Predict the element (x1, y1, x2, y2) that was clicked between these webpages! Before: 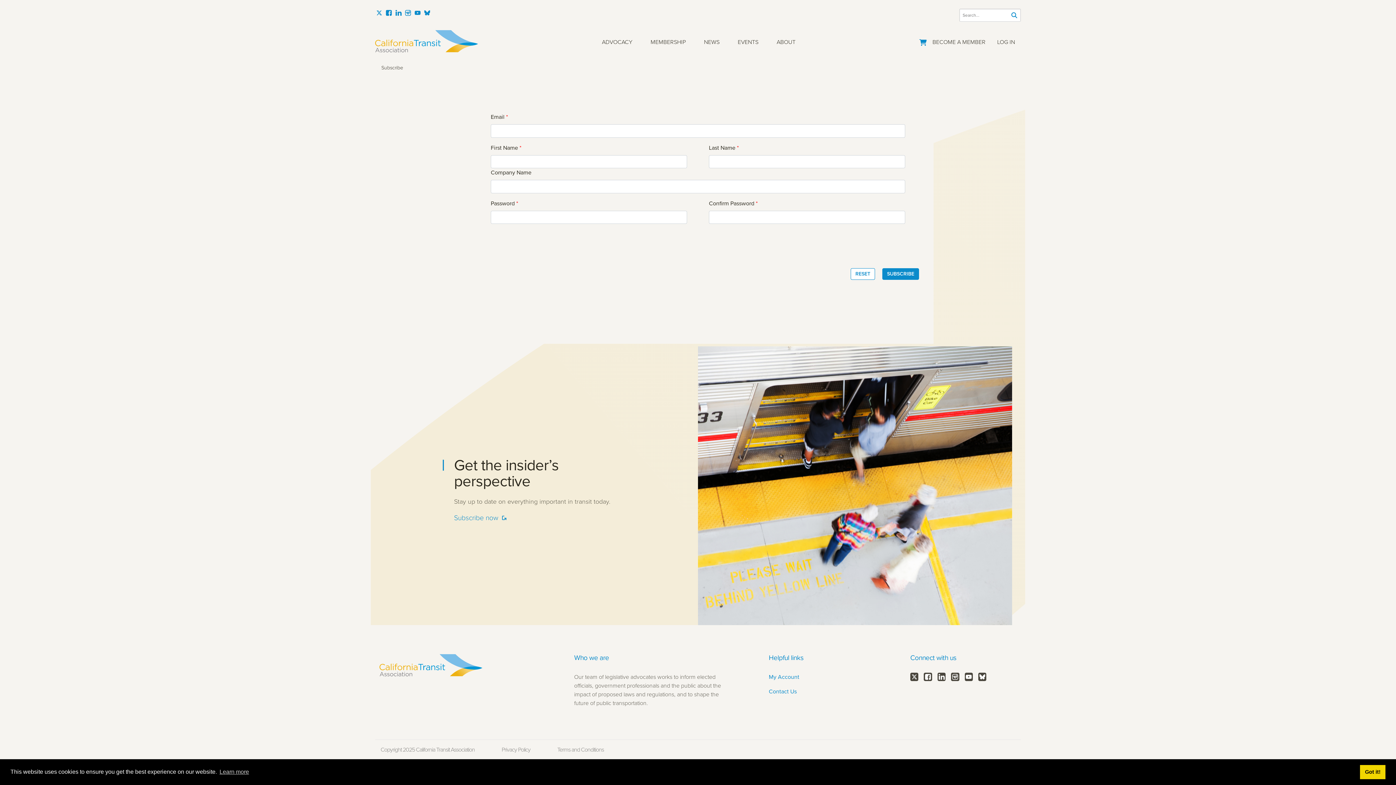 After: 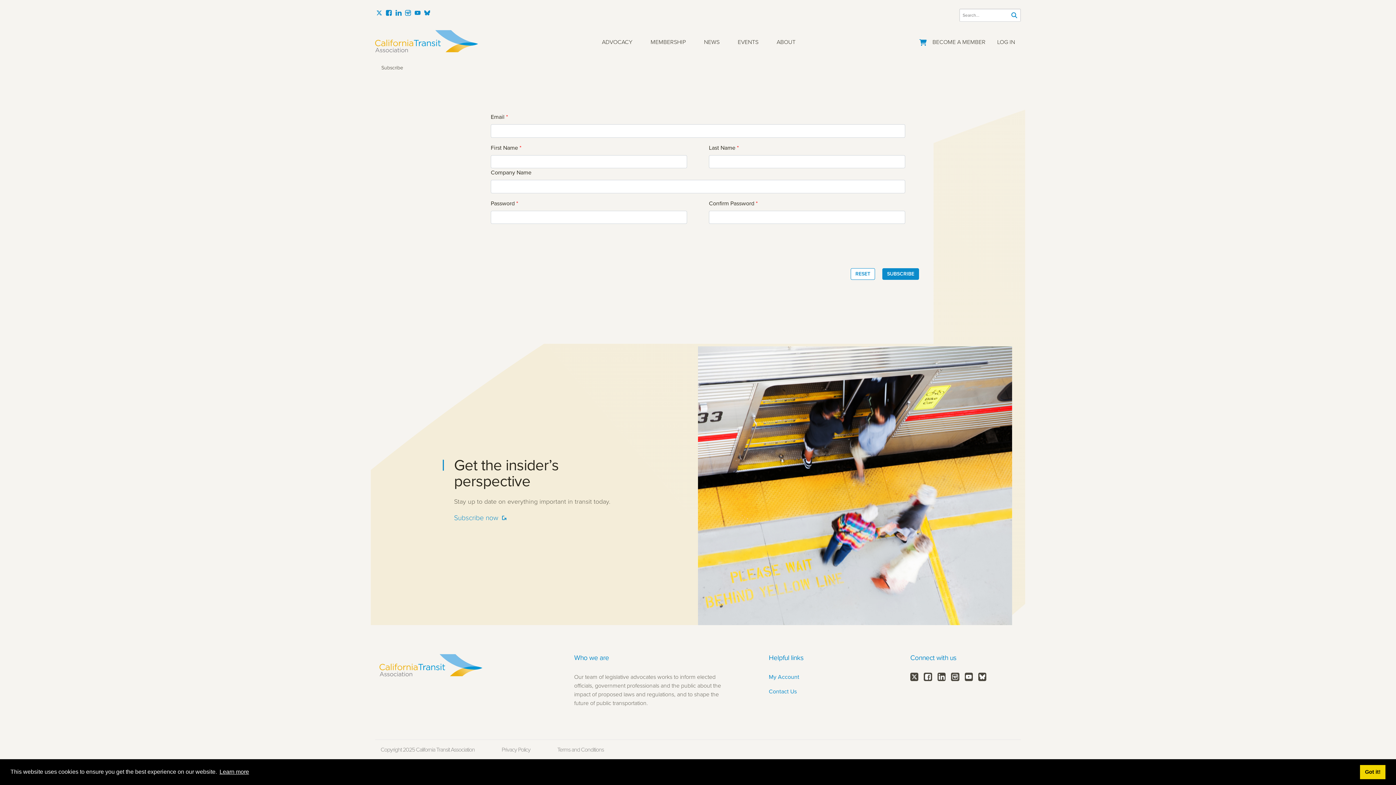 Action: bbox: (218, 766, 250, 777) label: learn more about cookies